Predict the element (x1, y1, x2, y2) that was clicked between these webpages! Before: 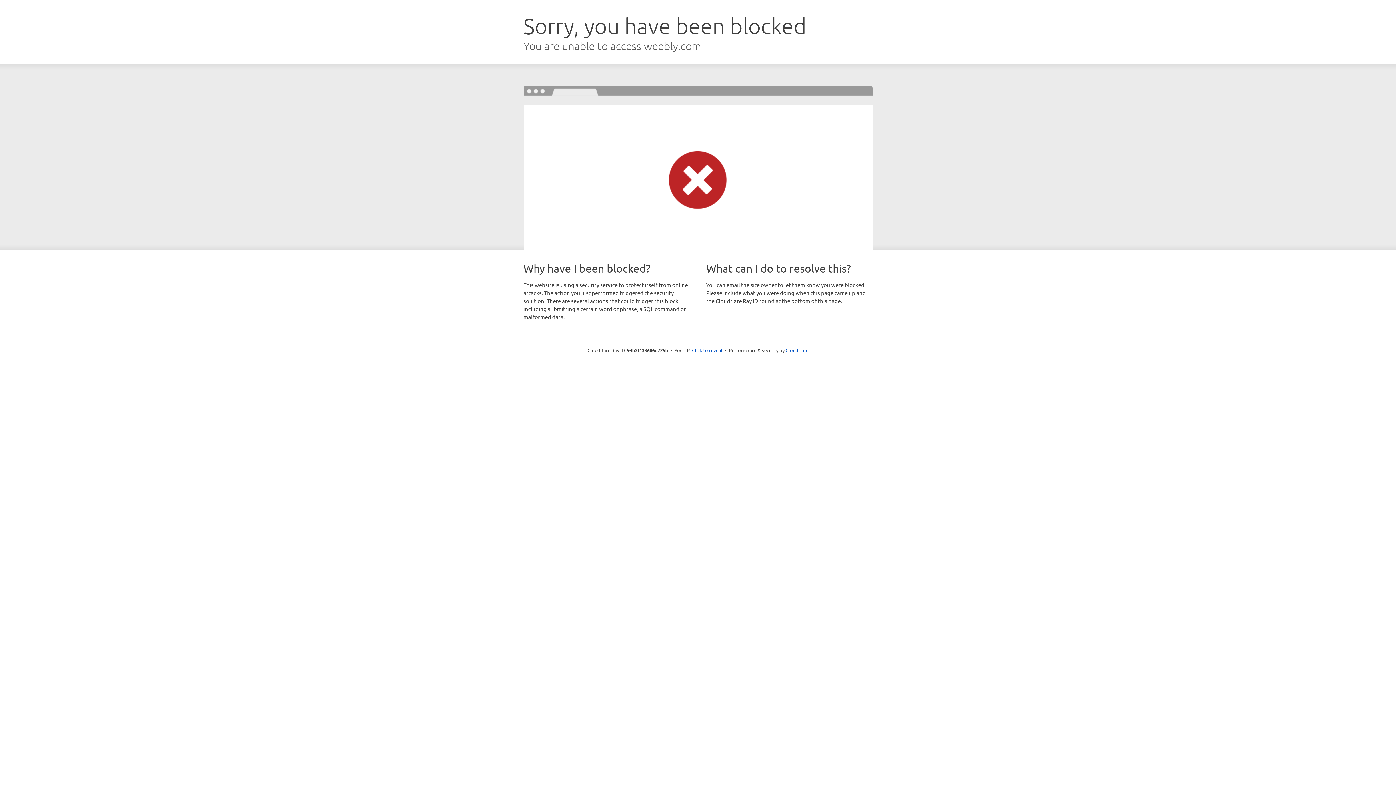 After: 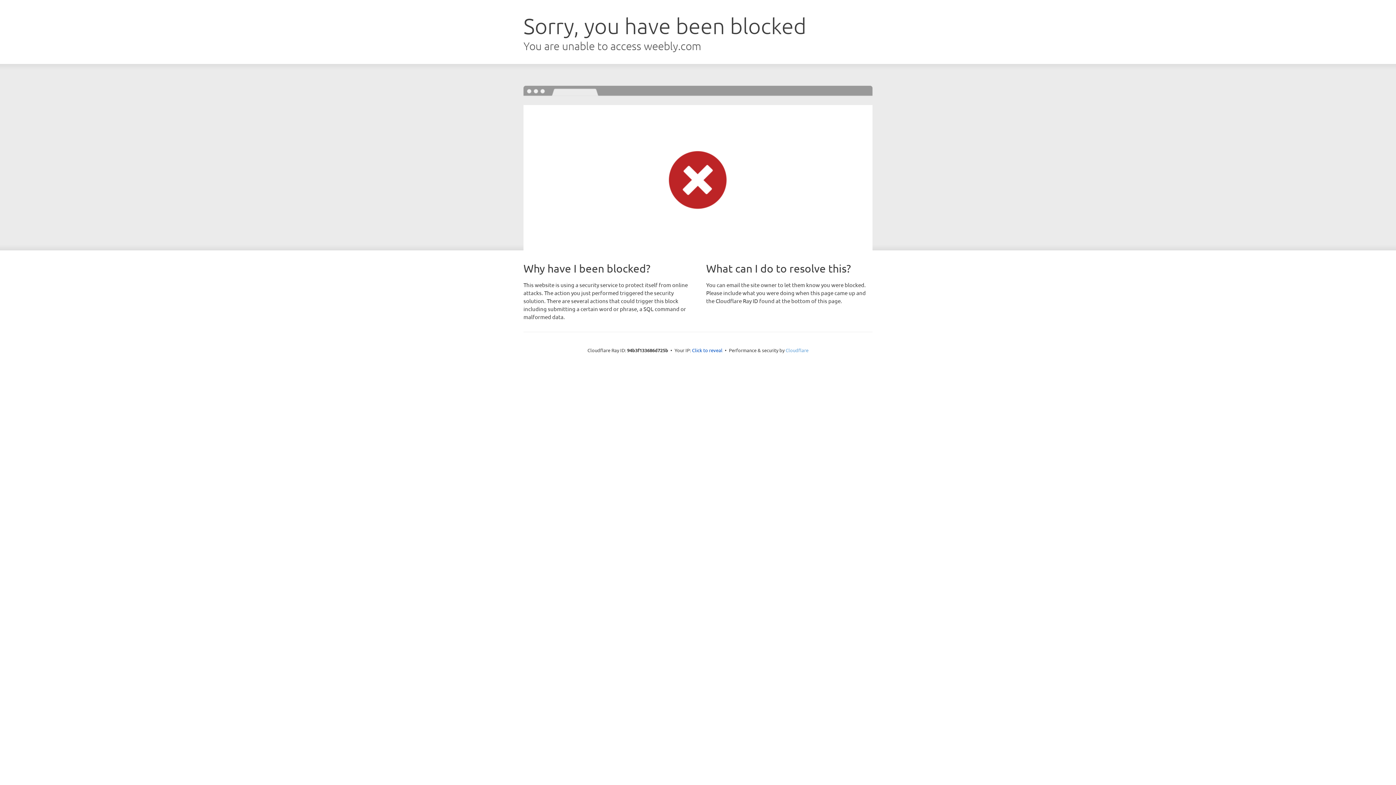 Action: bbox: (785, 347, 808, 353) label: Cloudflare